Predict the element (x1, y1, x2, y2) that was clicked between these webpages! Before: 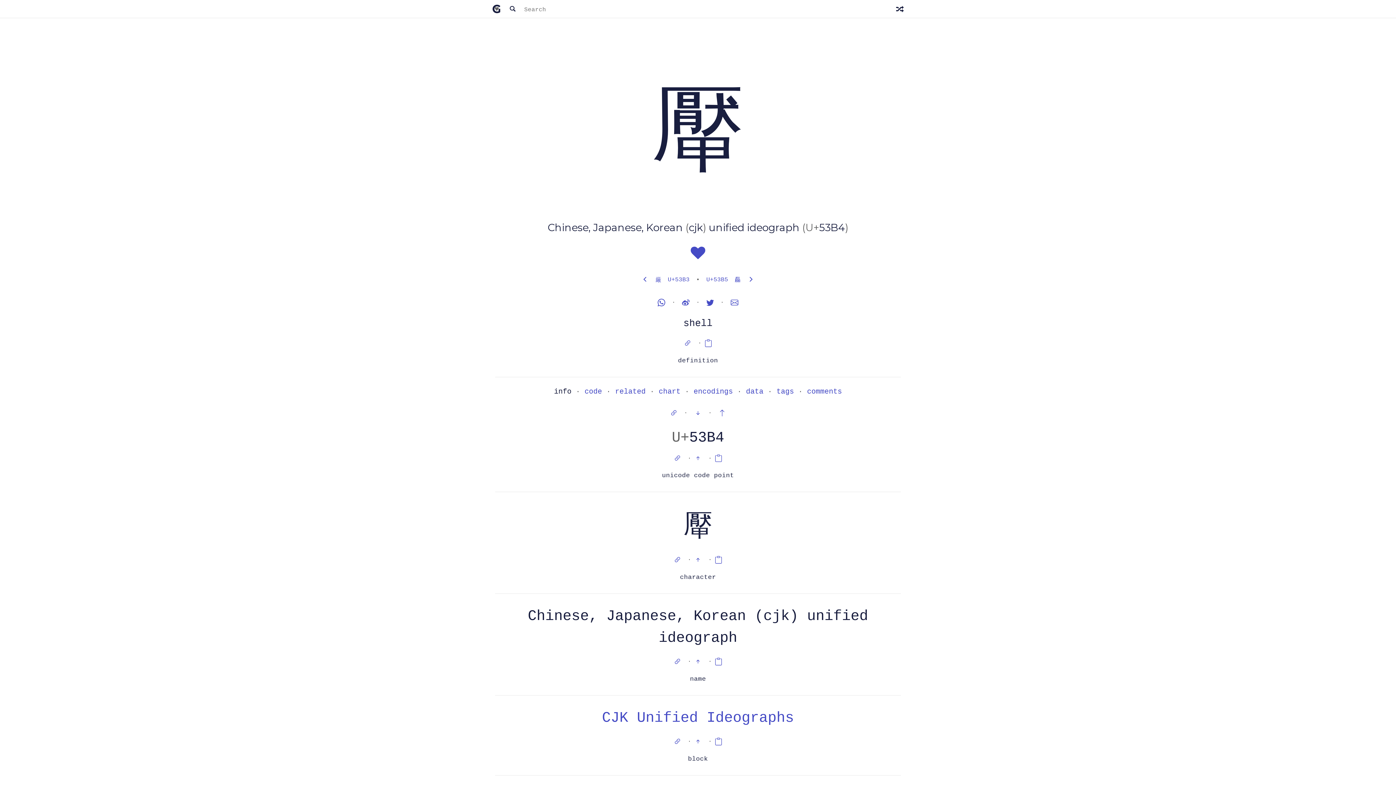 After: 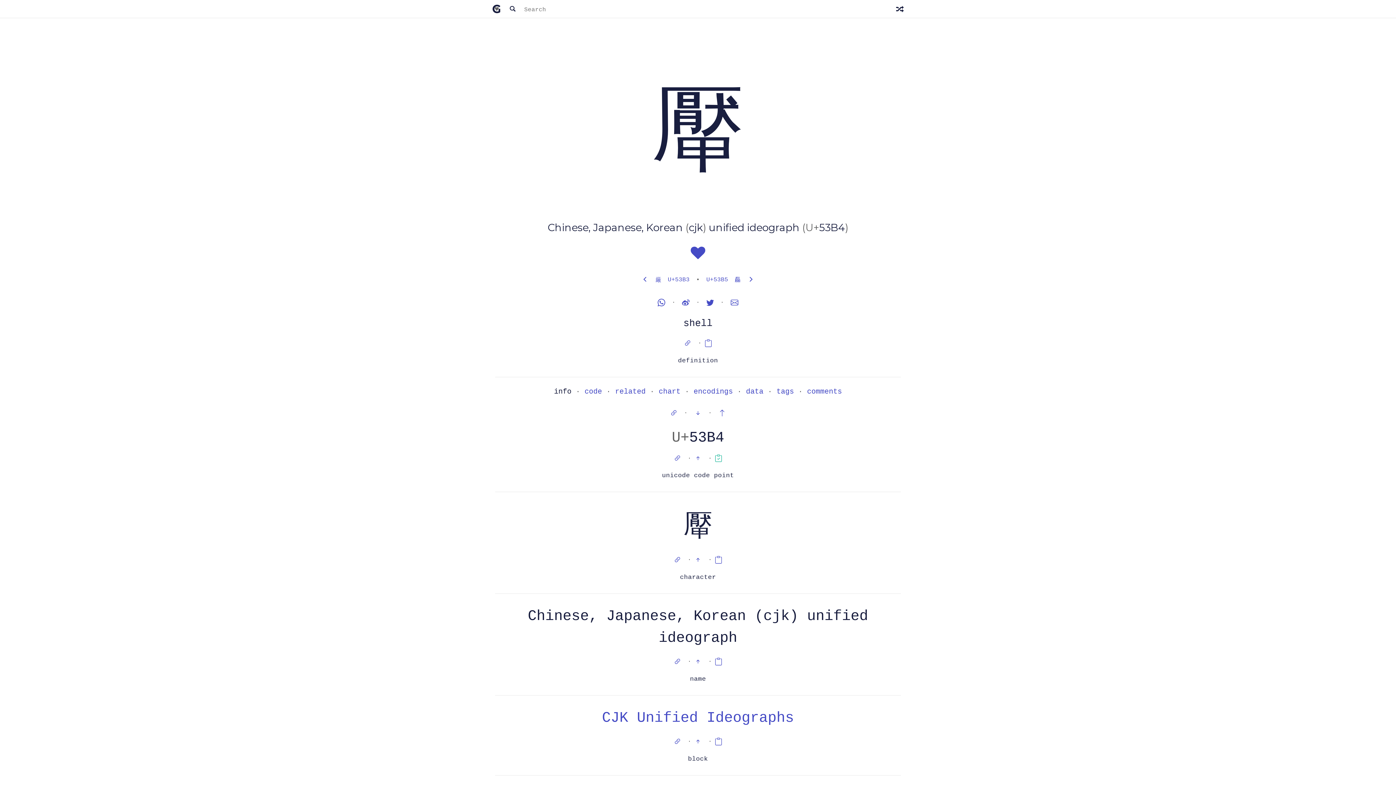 Action: bbox: (712, 455, 725, 461)